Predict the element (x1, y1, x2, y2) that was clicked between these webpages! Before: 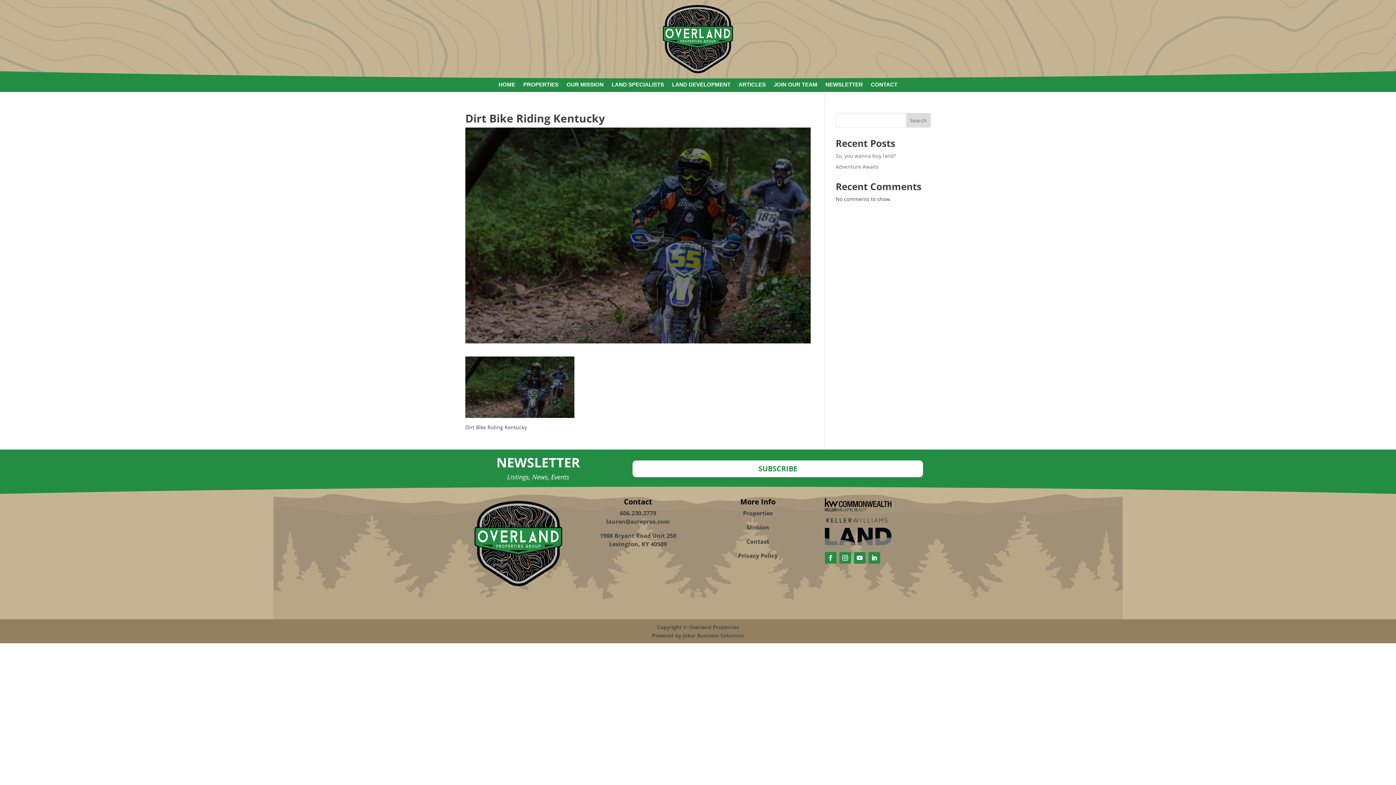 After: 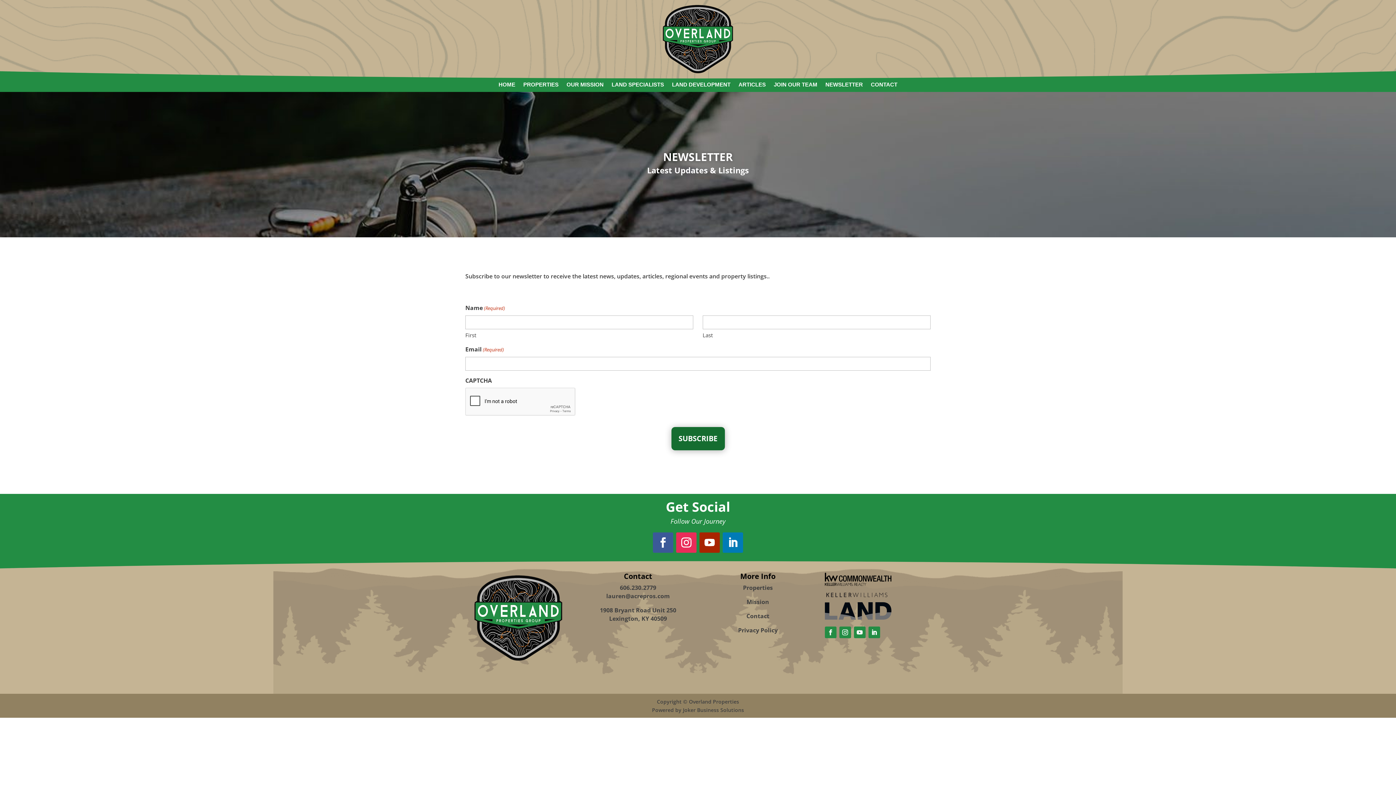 Action: label: NEWSLETTER bbox: (825, 82, 863, 90)